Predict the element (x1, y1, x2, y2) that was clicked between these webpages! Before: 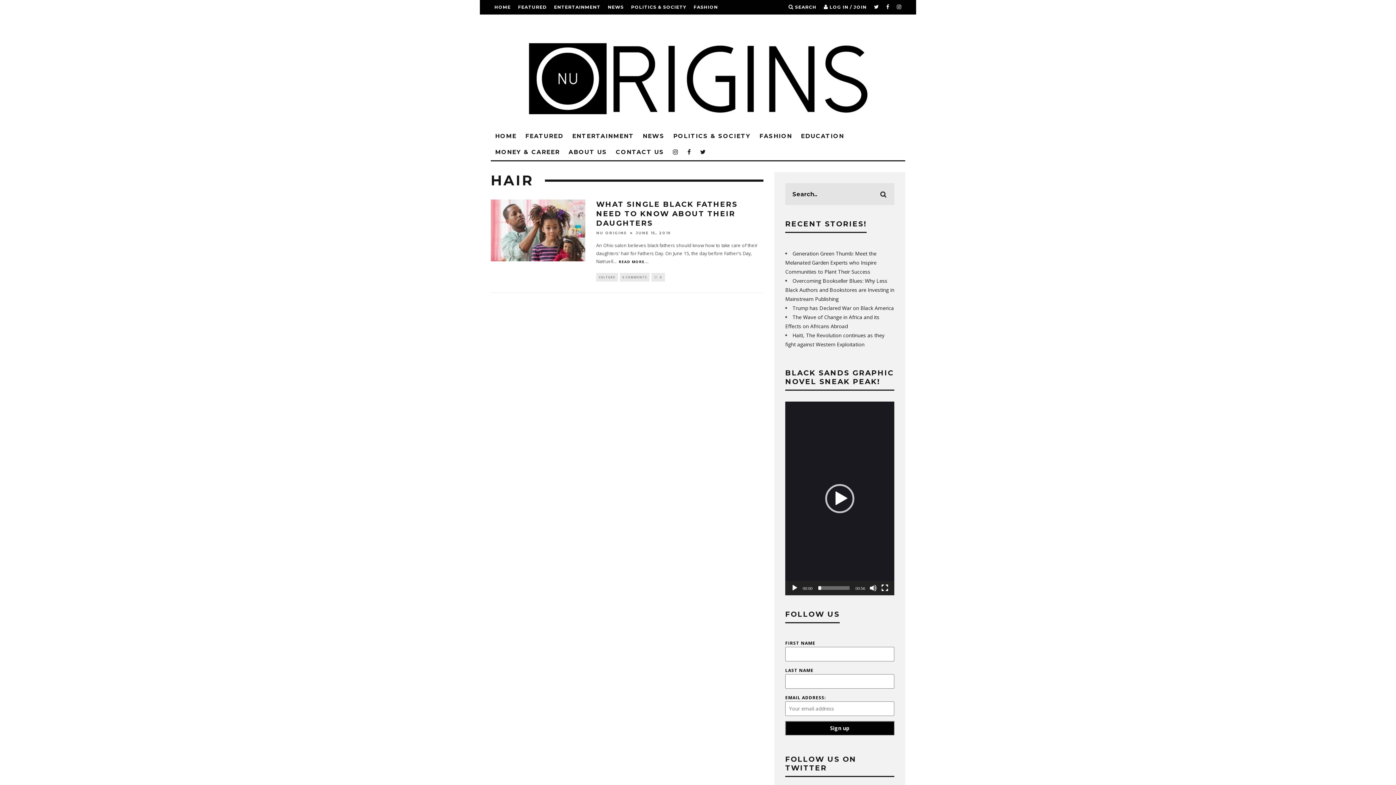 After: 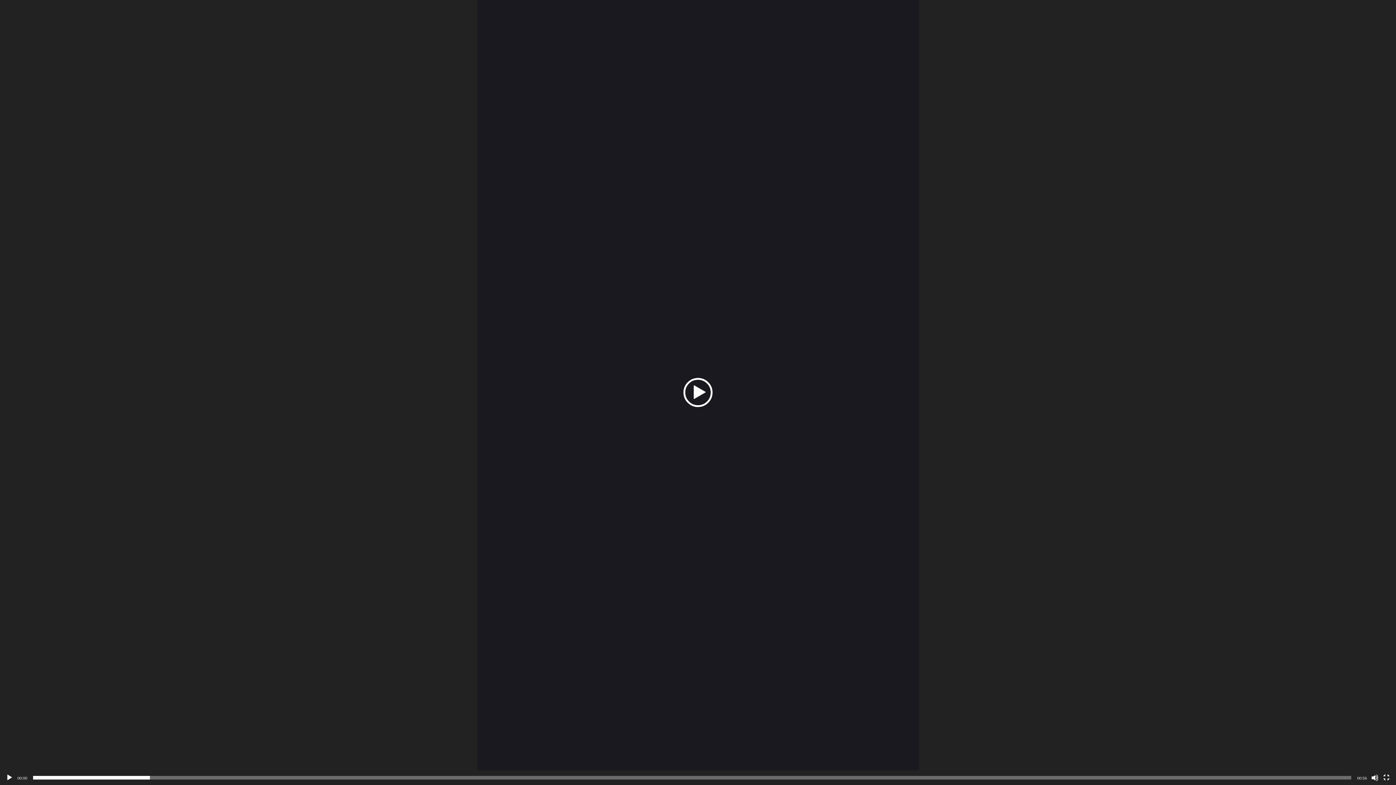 Action: label: Fullscreen bbox: (881, 584, 888, 592)